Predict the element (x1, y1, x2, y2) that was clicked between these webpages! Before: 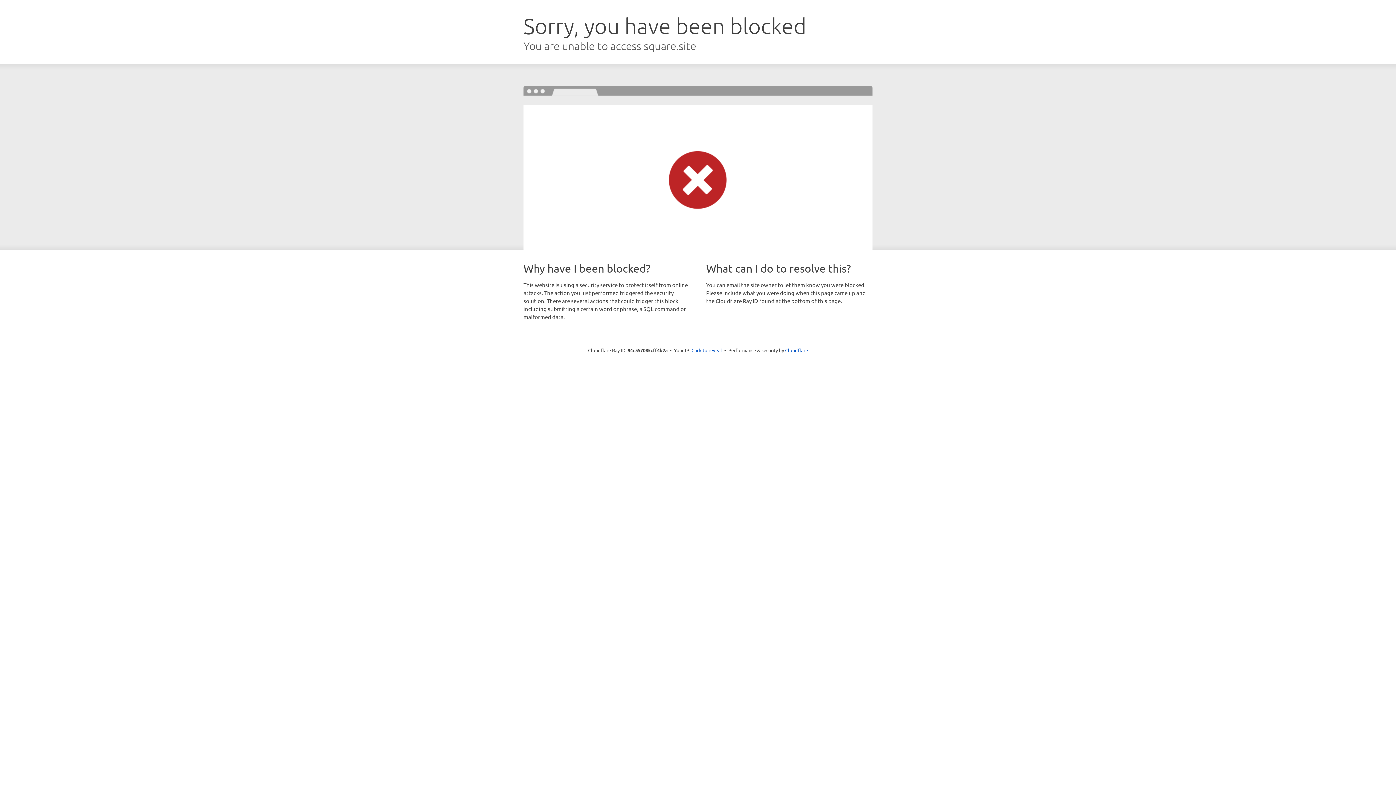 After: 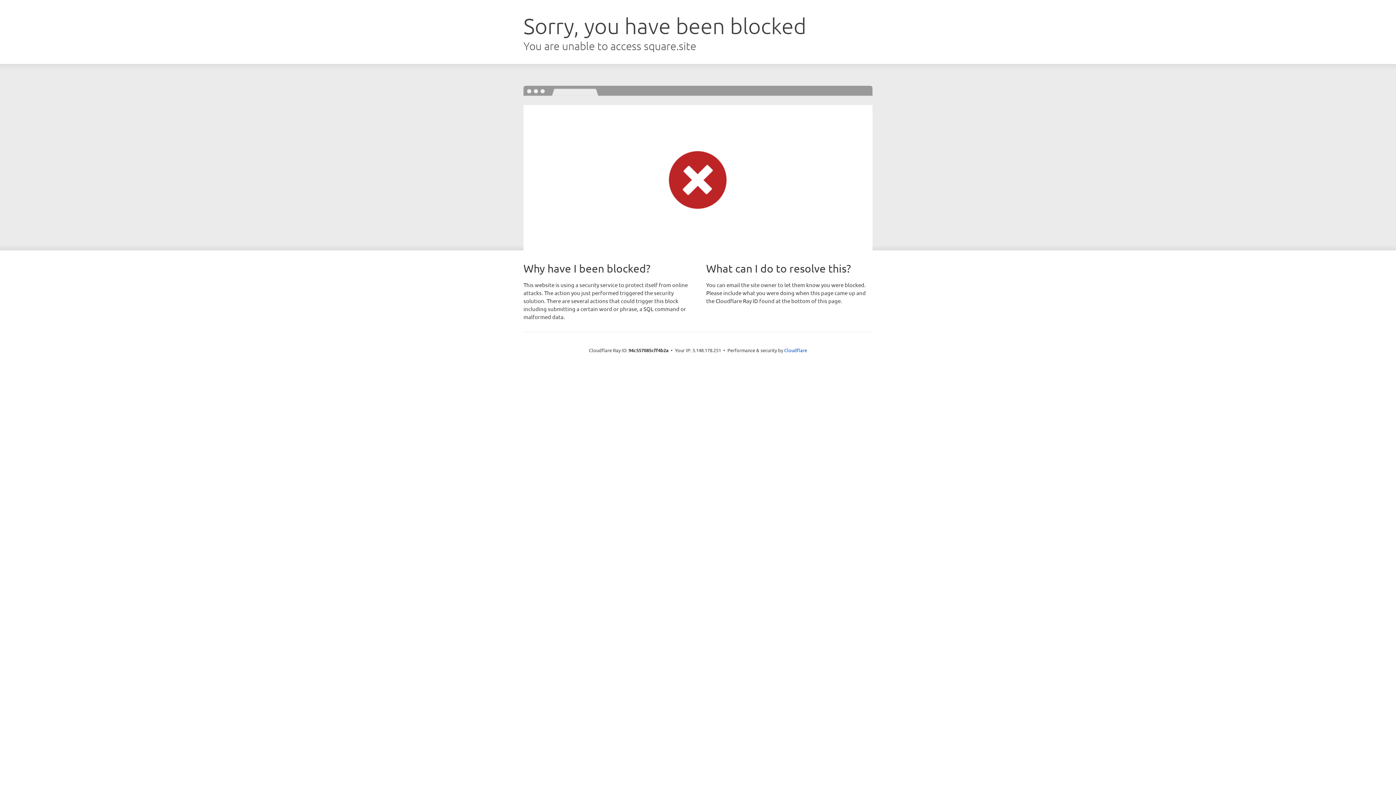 Action: bbox: (691, 346, 722, 353) label: Click to reveal